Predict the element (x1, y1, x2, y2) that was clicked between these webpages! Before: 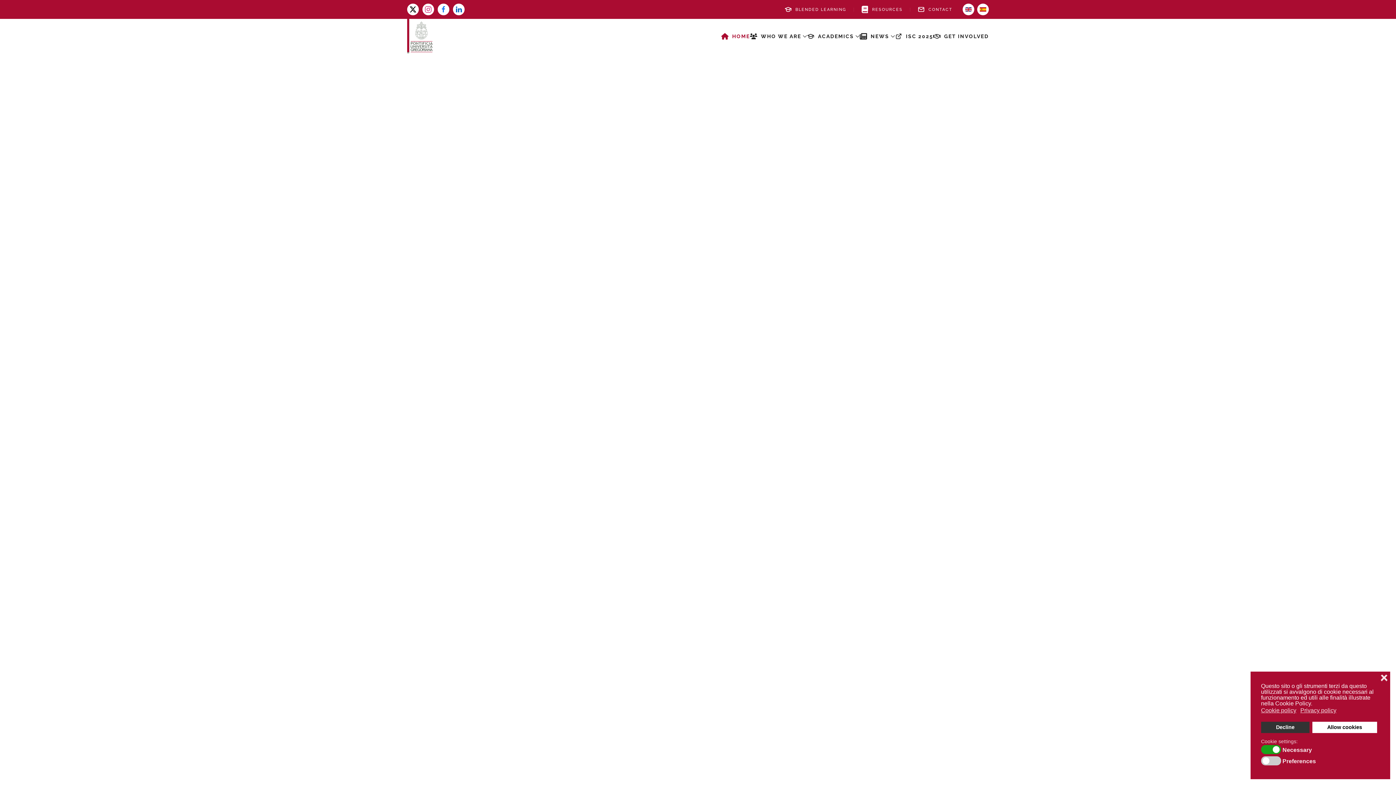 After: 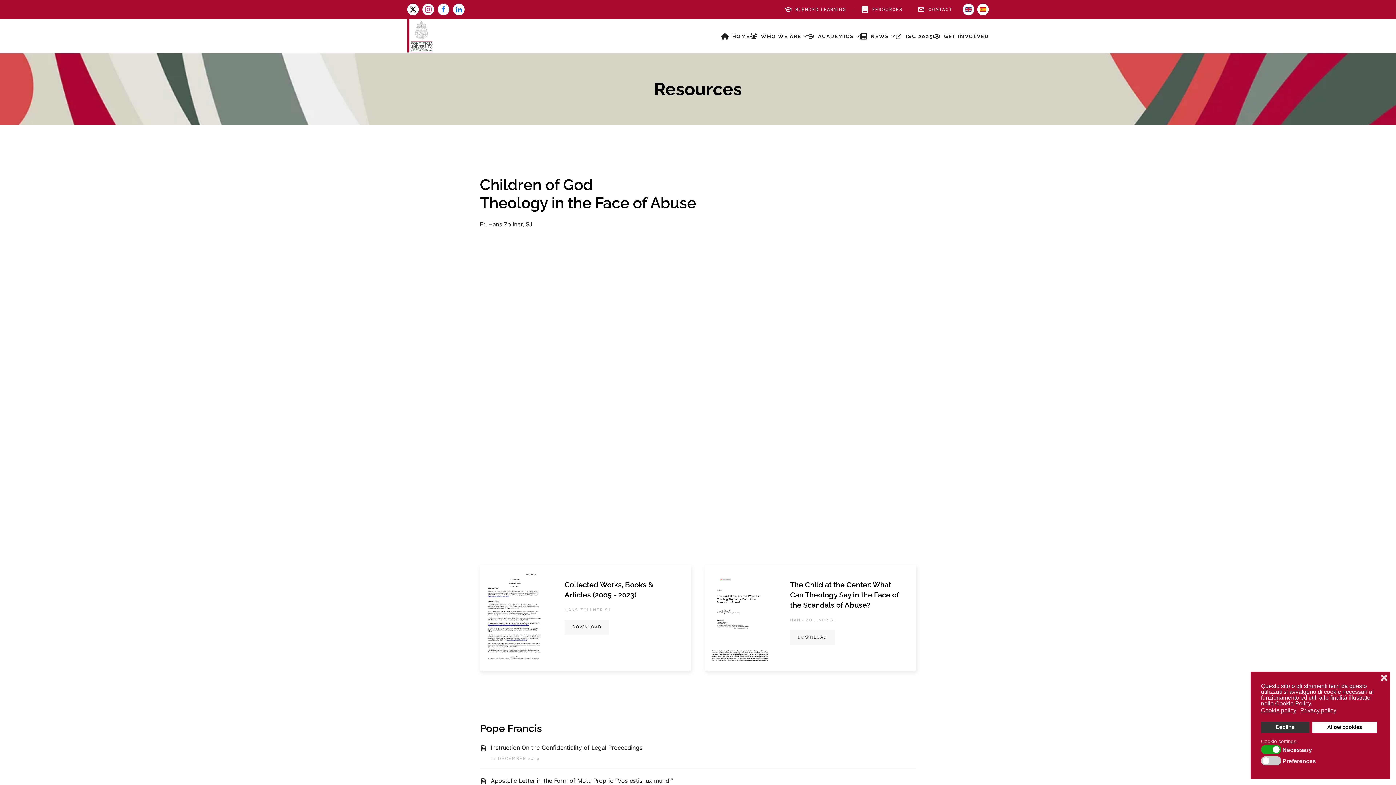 Action: bbox: (861, 5, 902, 13) label: RESOURCES